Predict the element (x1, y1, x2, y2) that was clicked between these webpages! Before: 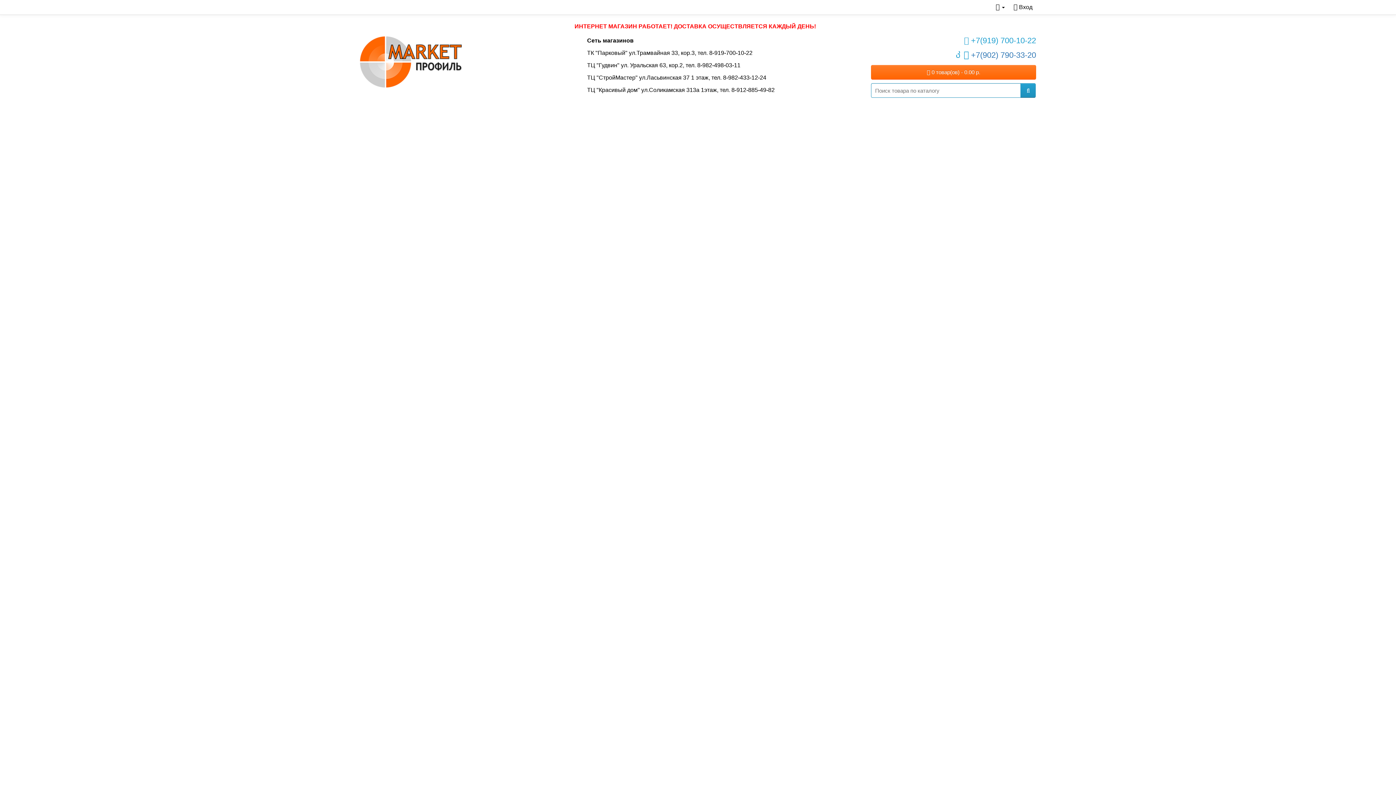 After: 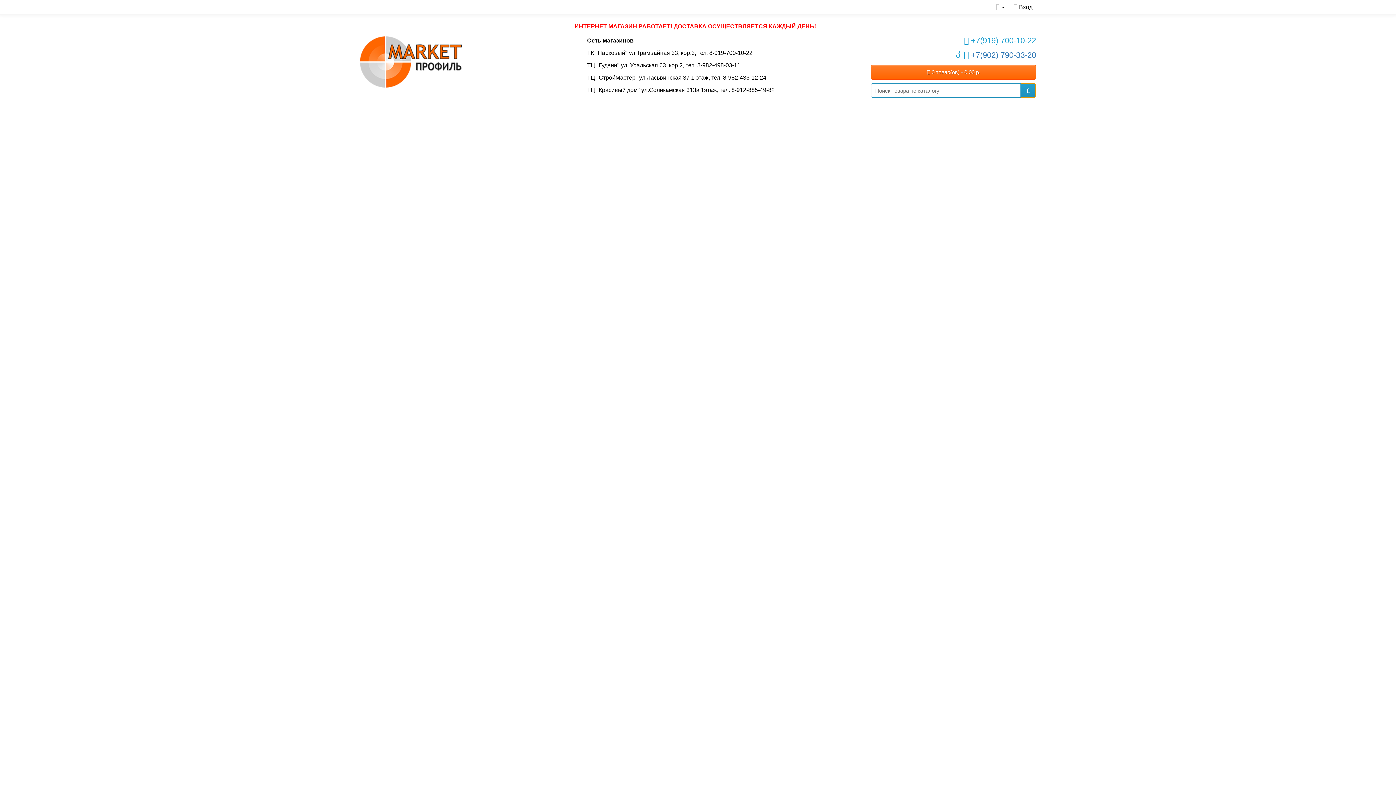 Action: label: Поиск bbox: (1020, 83, 1036, 97)